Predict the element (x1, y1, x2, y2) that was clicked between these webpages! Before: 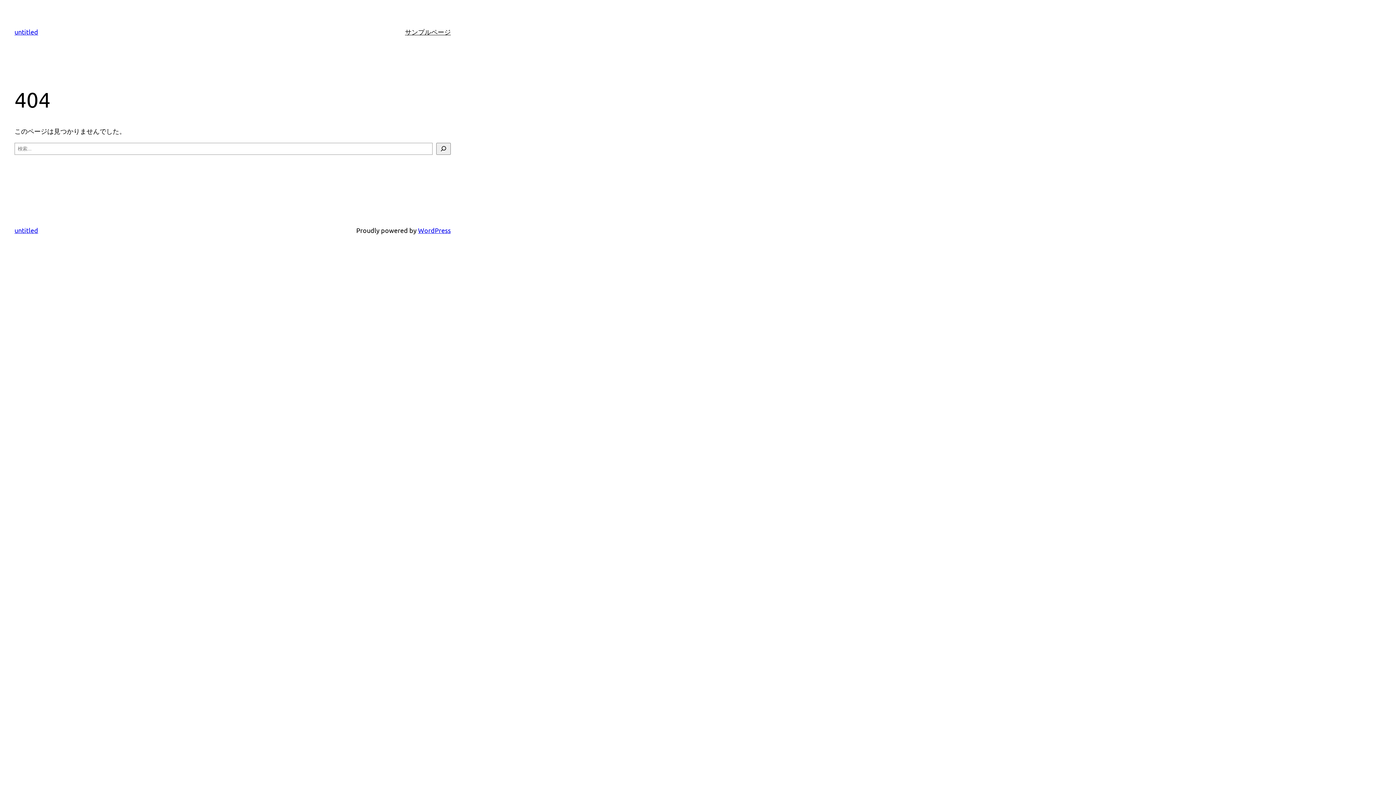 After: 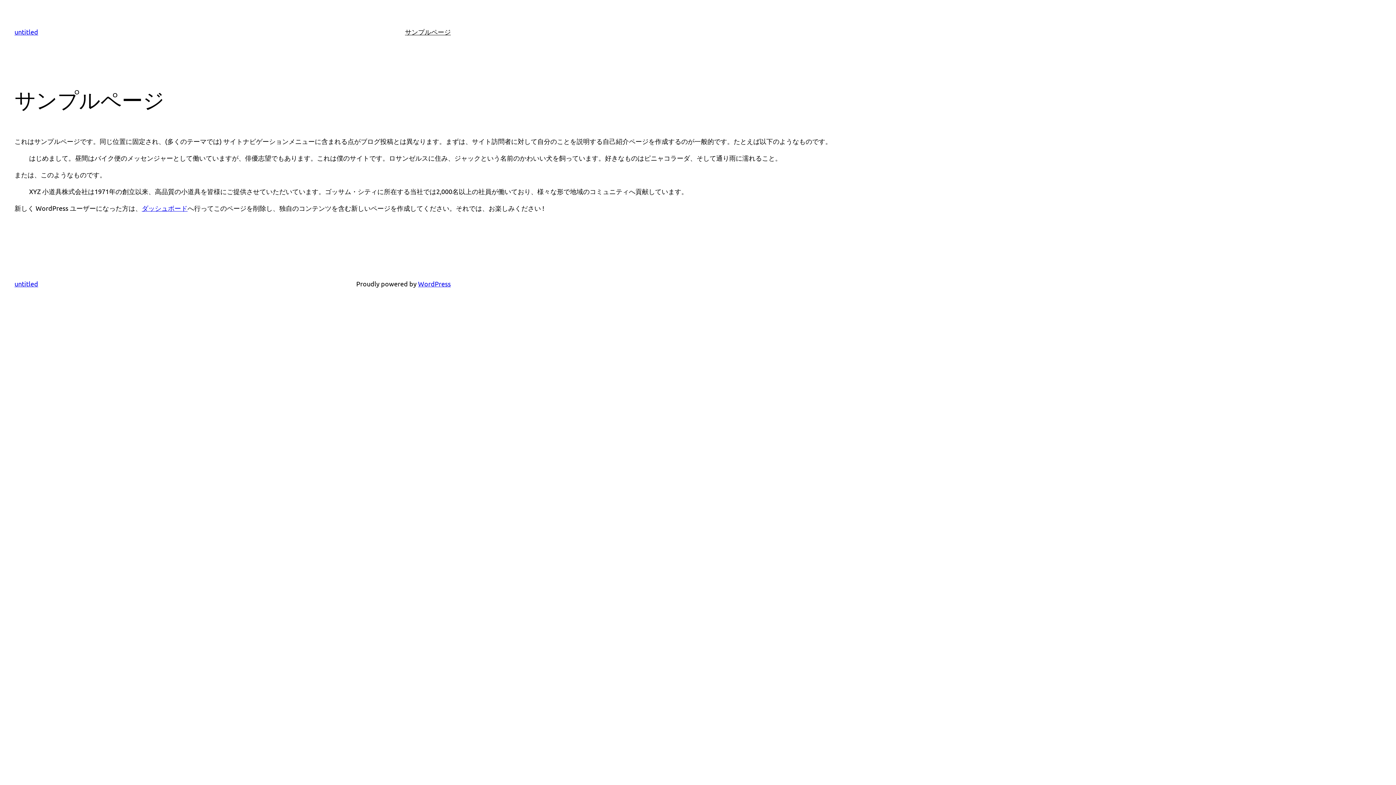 Action: bbox: (405, 26, 450, 37) label: サンプルページ